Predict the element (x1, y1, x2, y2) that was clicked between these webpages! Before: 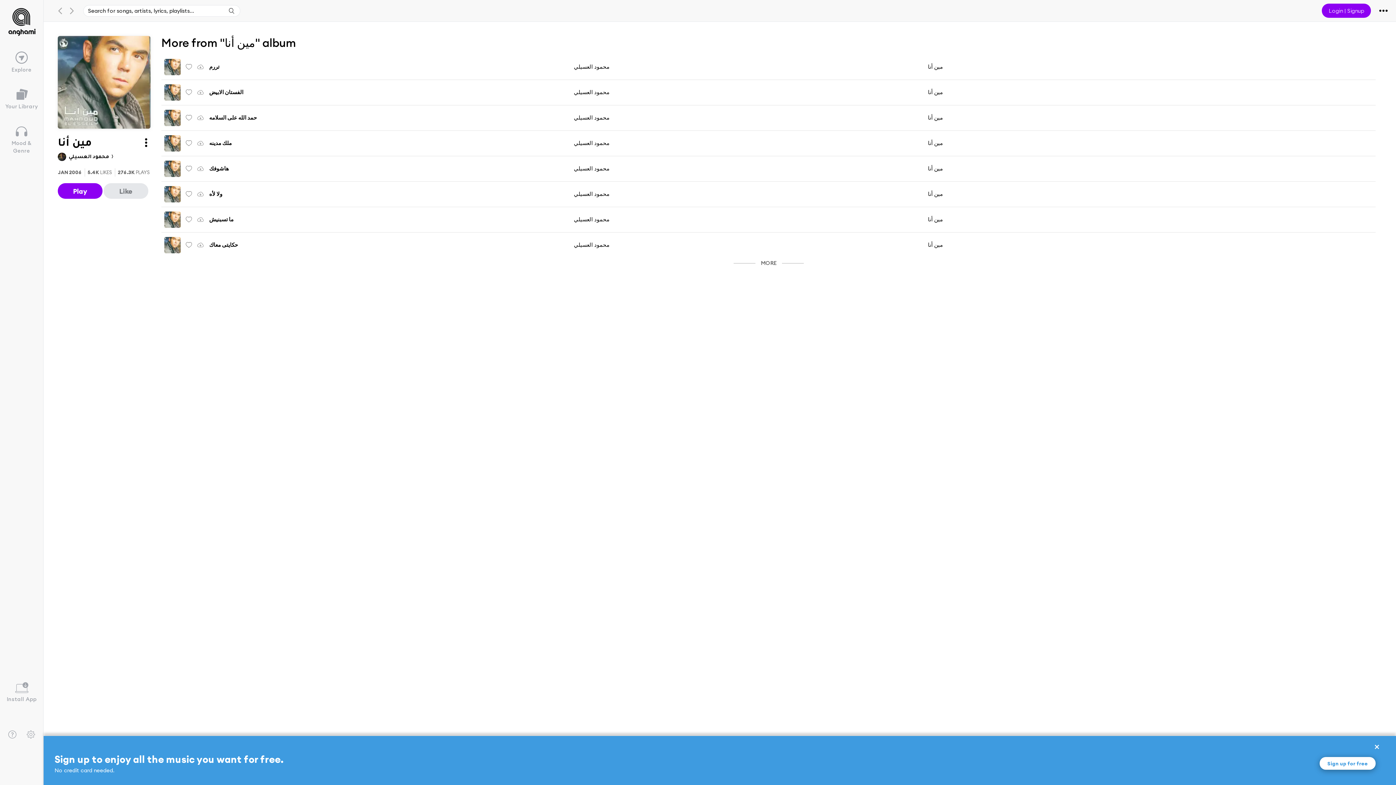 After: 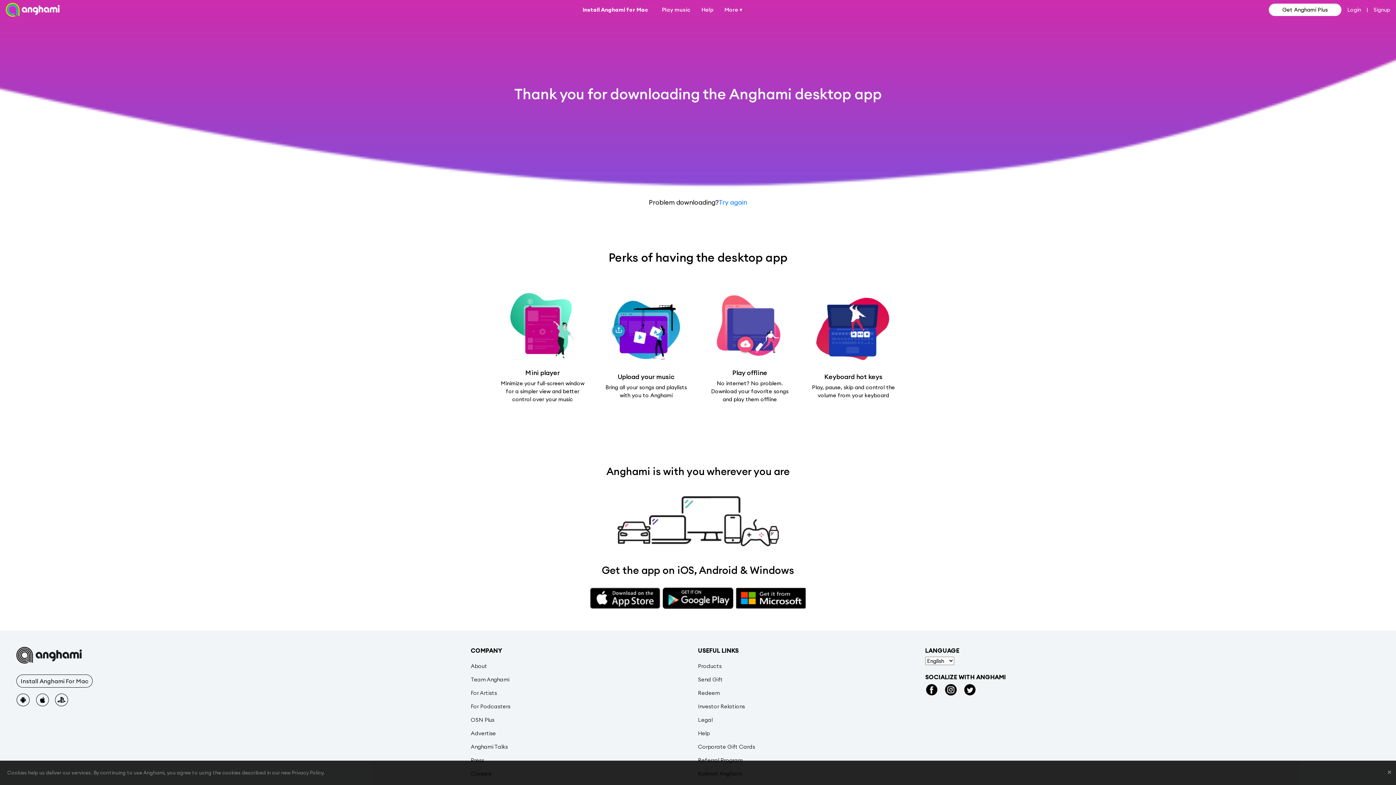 Action: bbox: (0, 676, 43, 709) label: Install App